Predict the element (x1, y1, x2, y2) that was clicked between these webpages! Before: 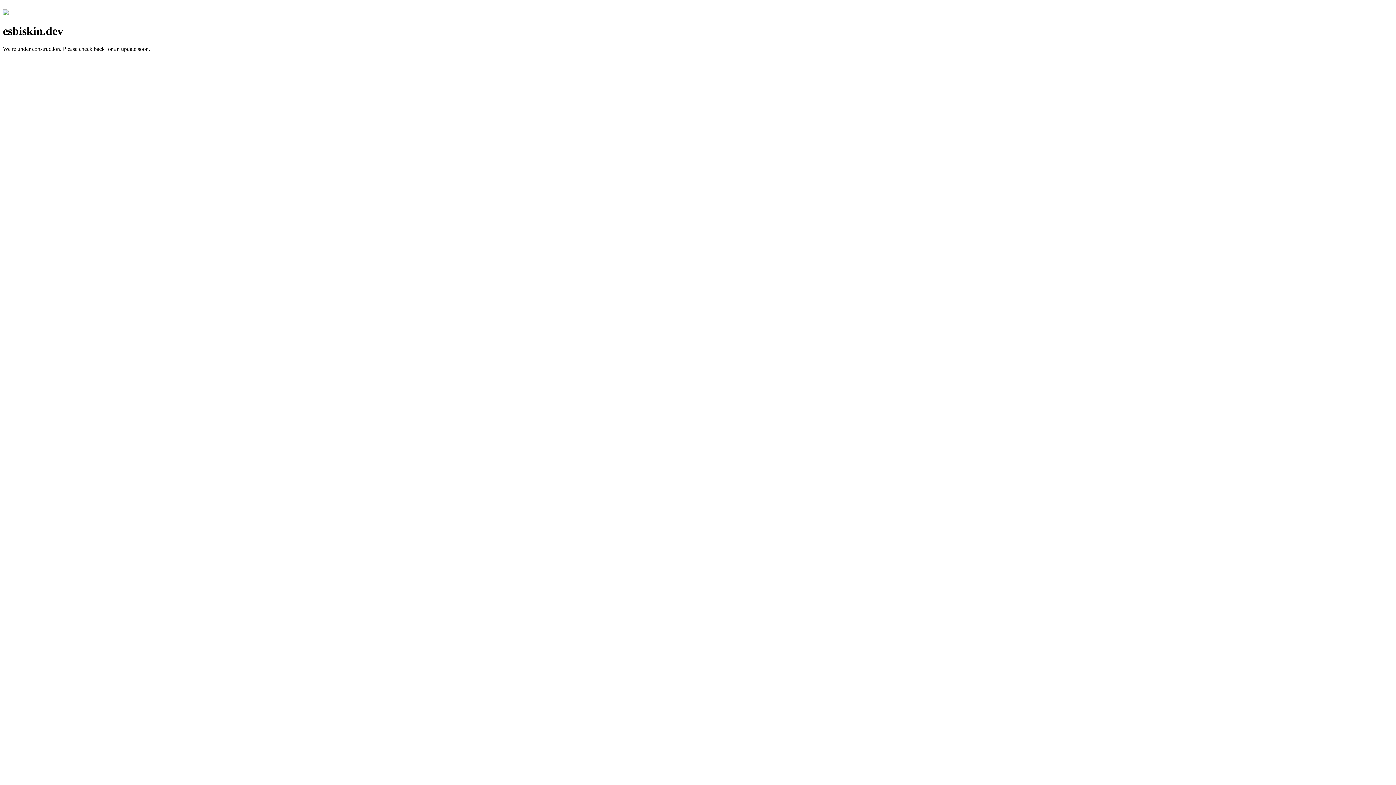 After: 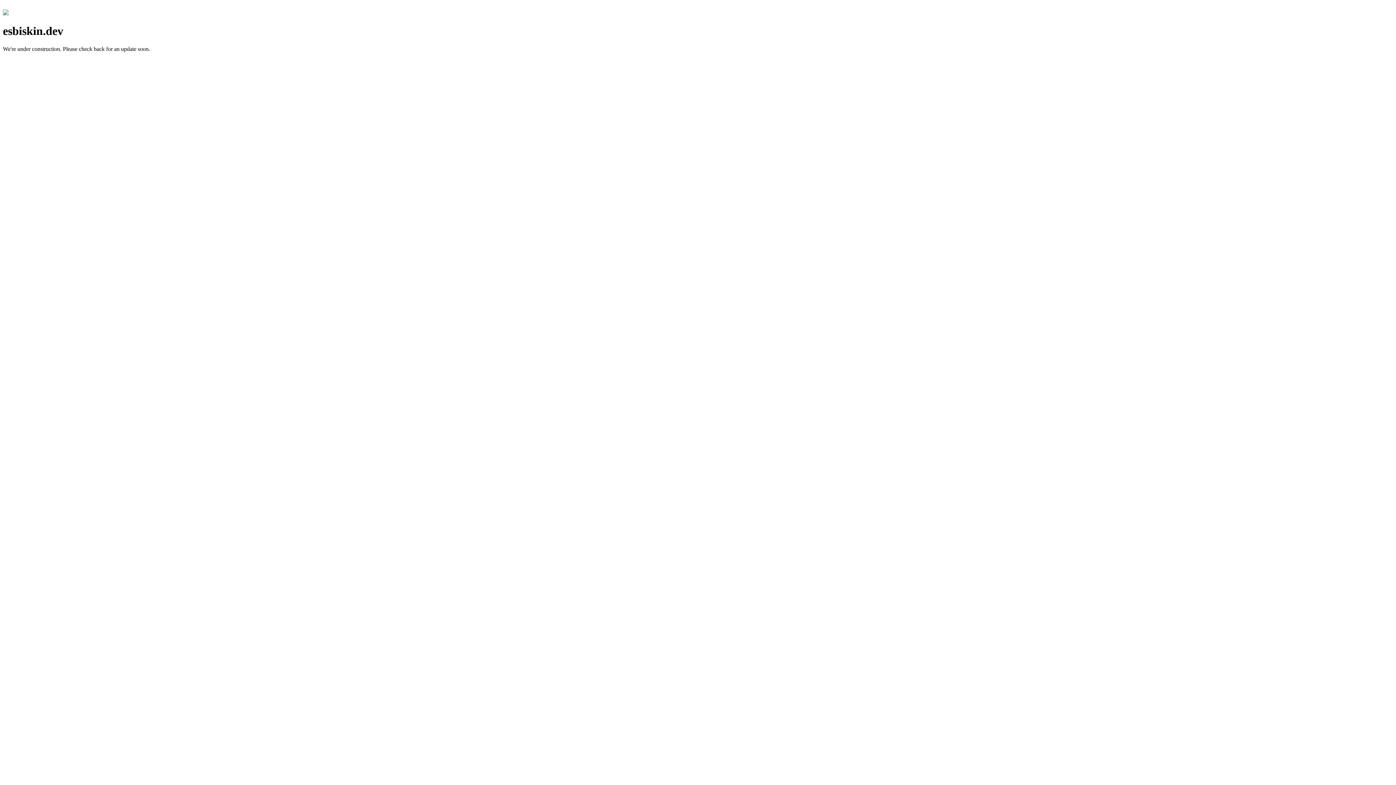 Action: bbox: (2, 10, 8, 16)